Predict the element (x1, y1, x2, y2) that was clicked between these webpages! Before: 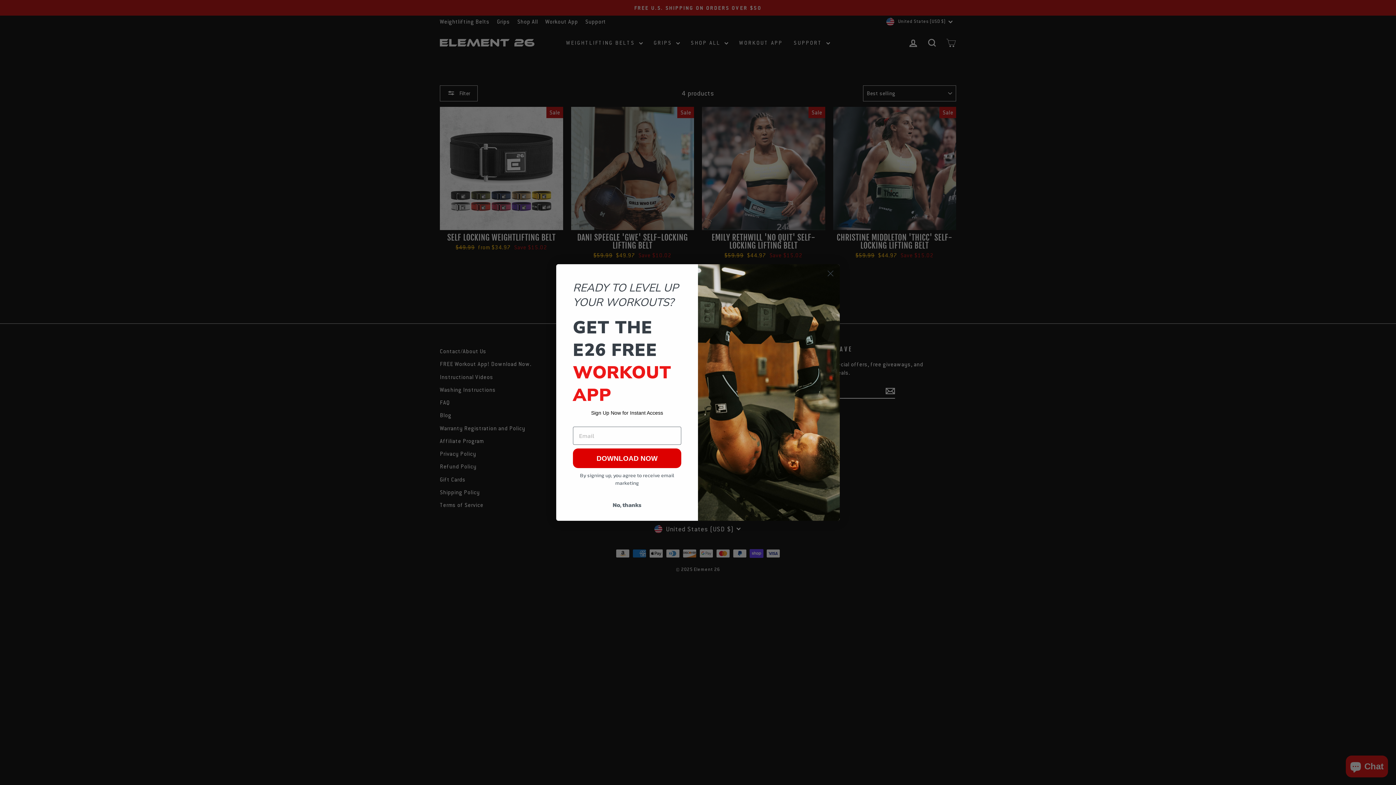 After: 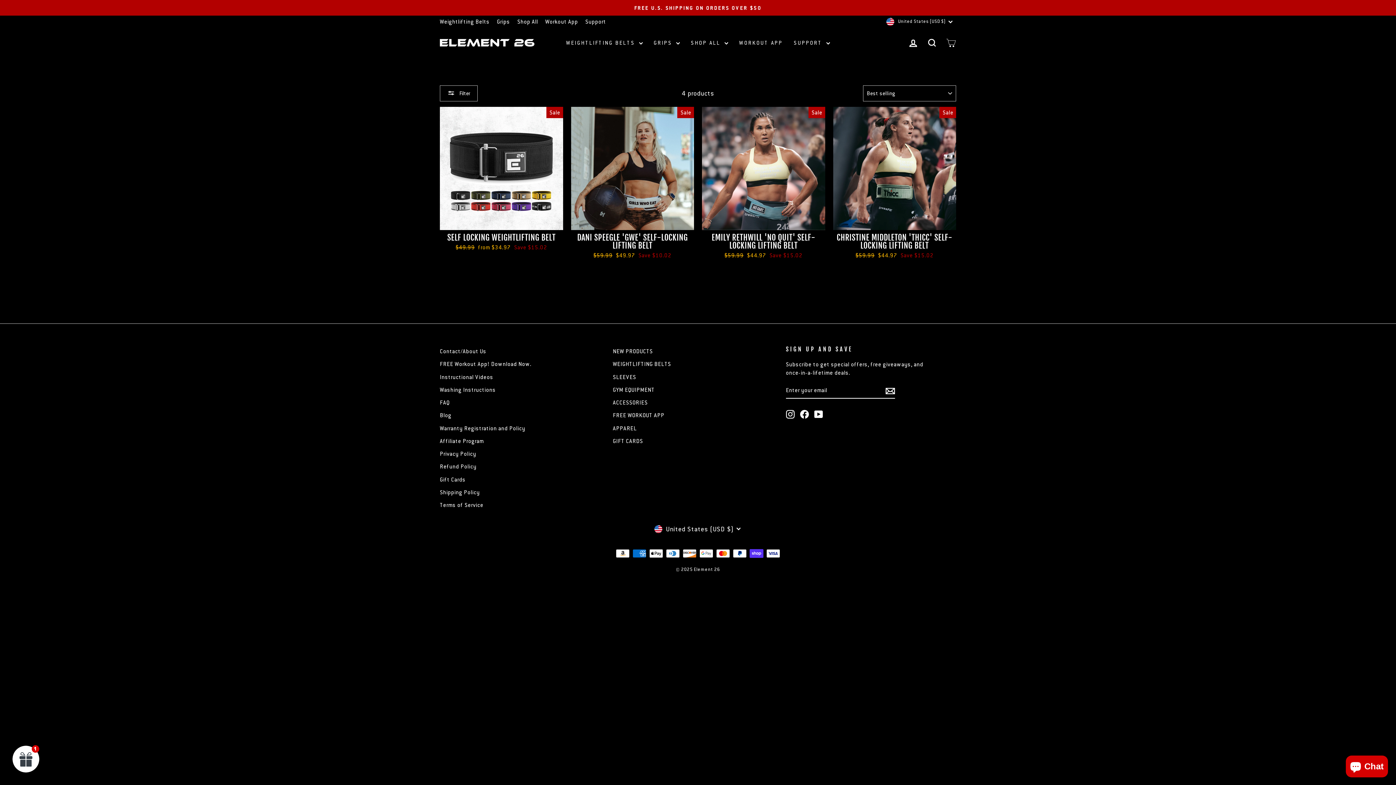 Action: bbox: (824, 267, 837, 280) label: Close dialog